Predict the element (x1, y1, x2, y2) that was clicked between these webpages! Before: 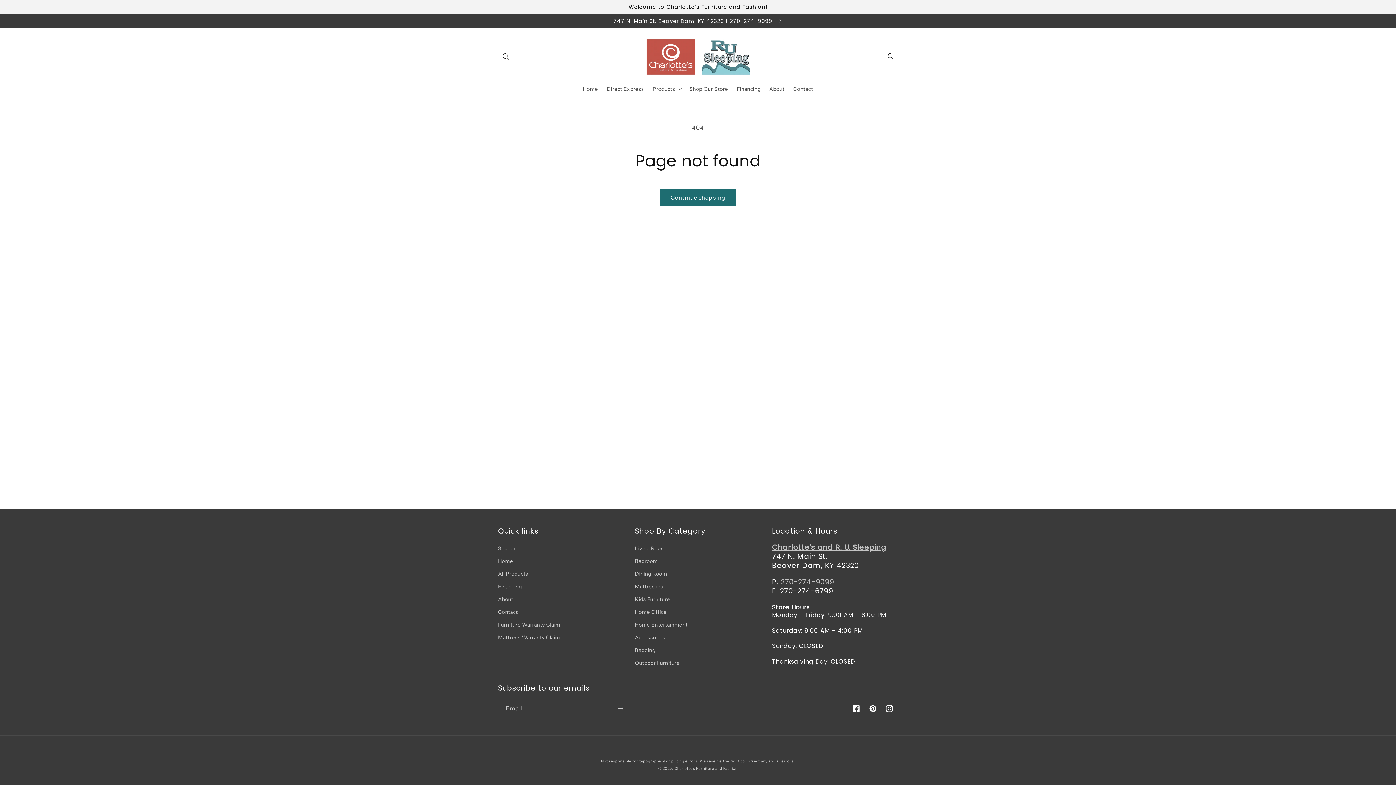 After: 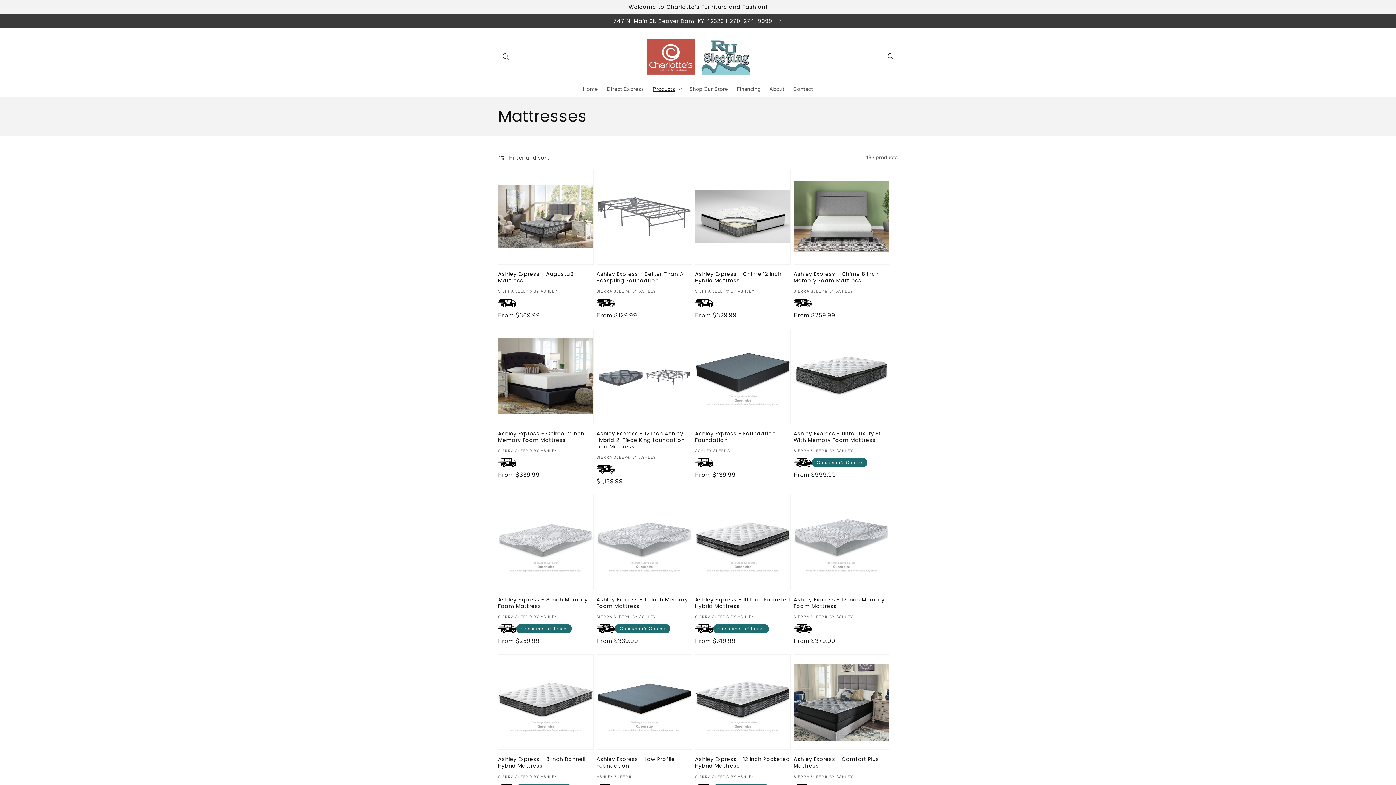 Action: label: Mattresses bbox: (635, 580, 663, 593)